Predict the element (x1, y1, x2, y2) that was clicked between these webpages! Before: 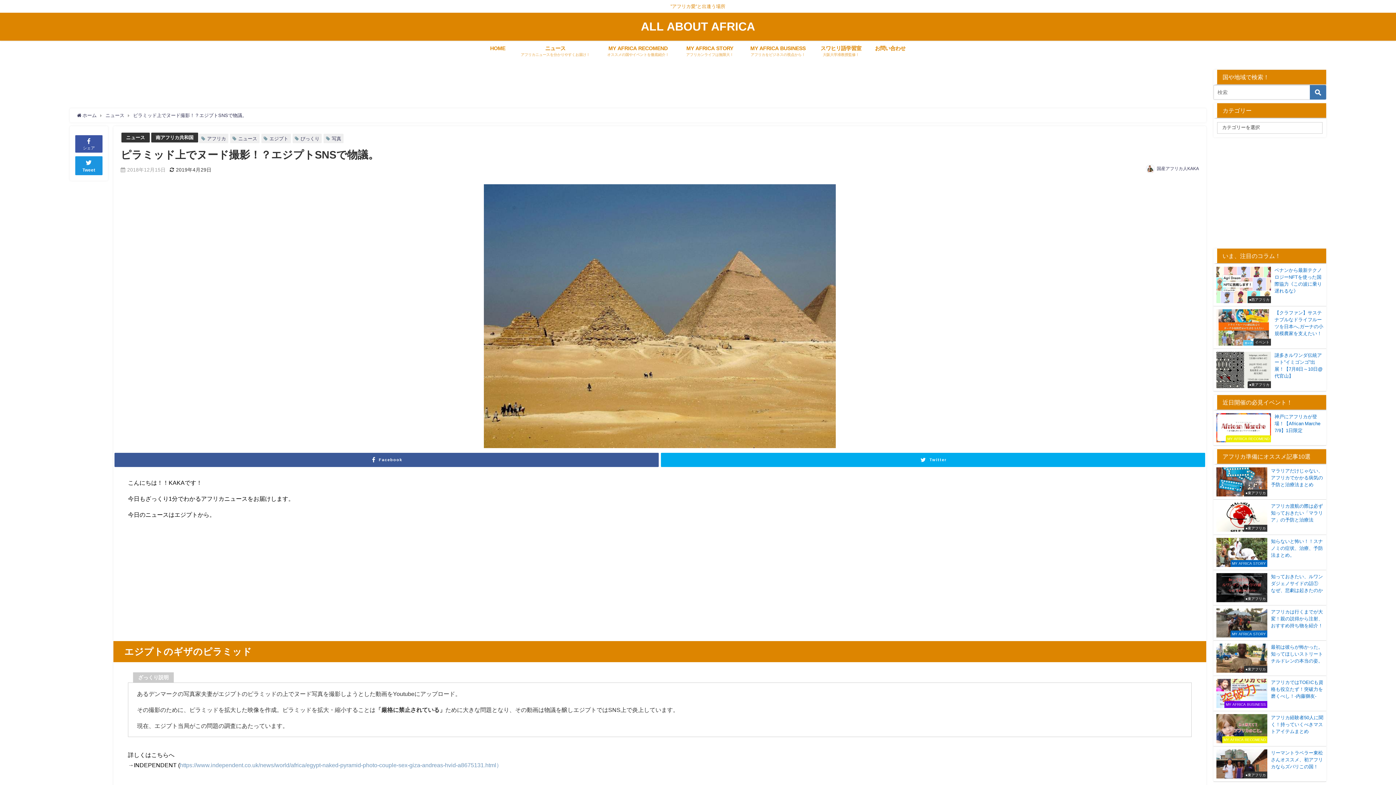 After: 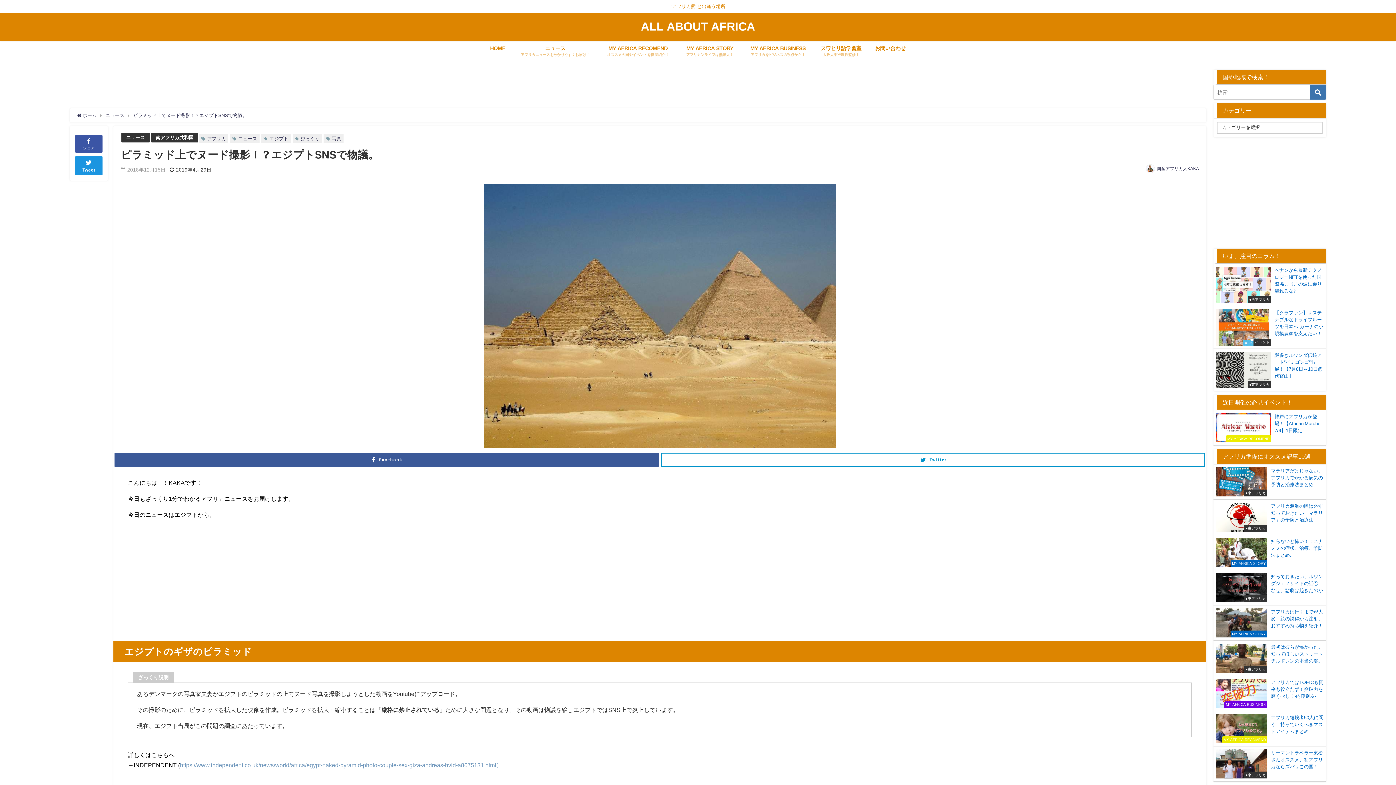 Action: label: Twitter bbox: (661, 453, 1205, 467)